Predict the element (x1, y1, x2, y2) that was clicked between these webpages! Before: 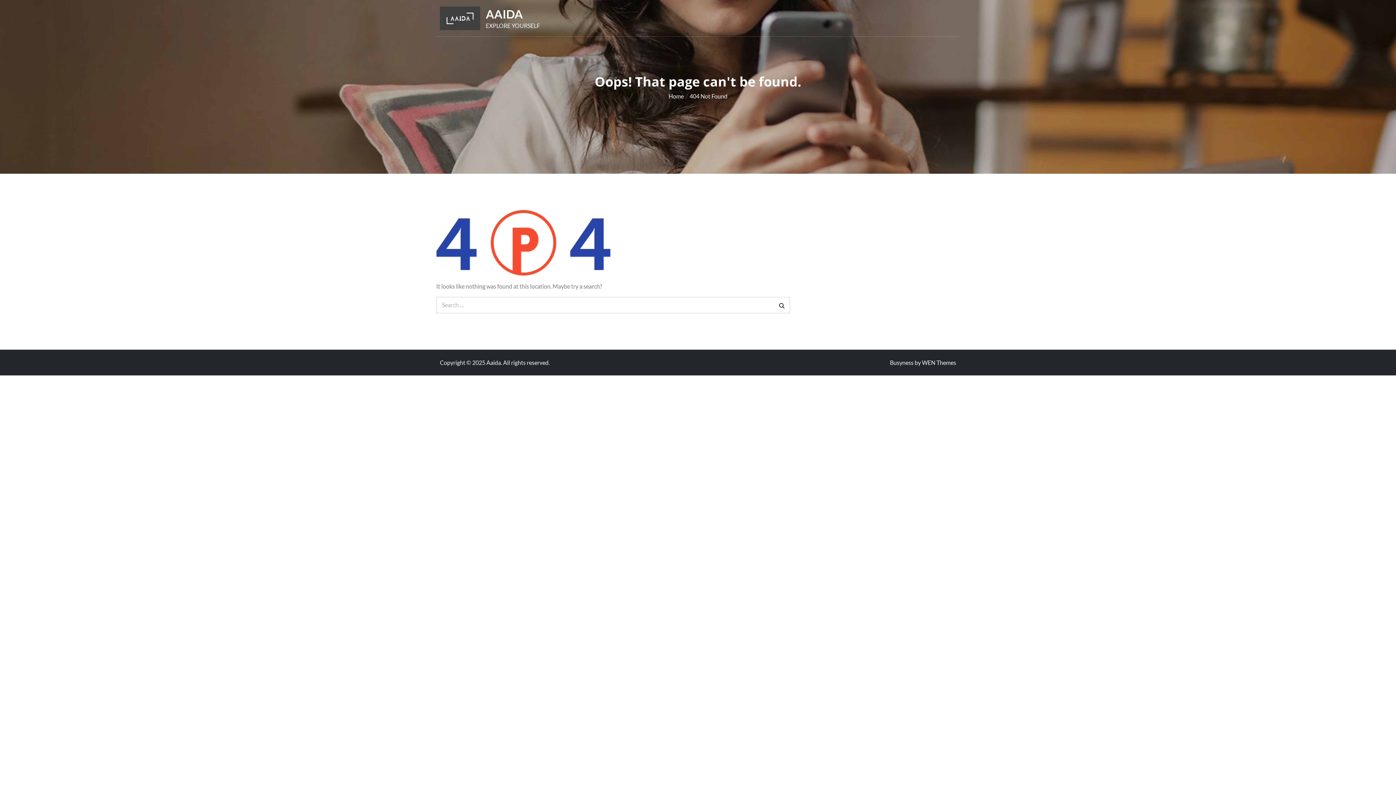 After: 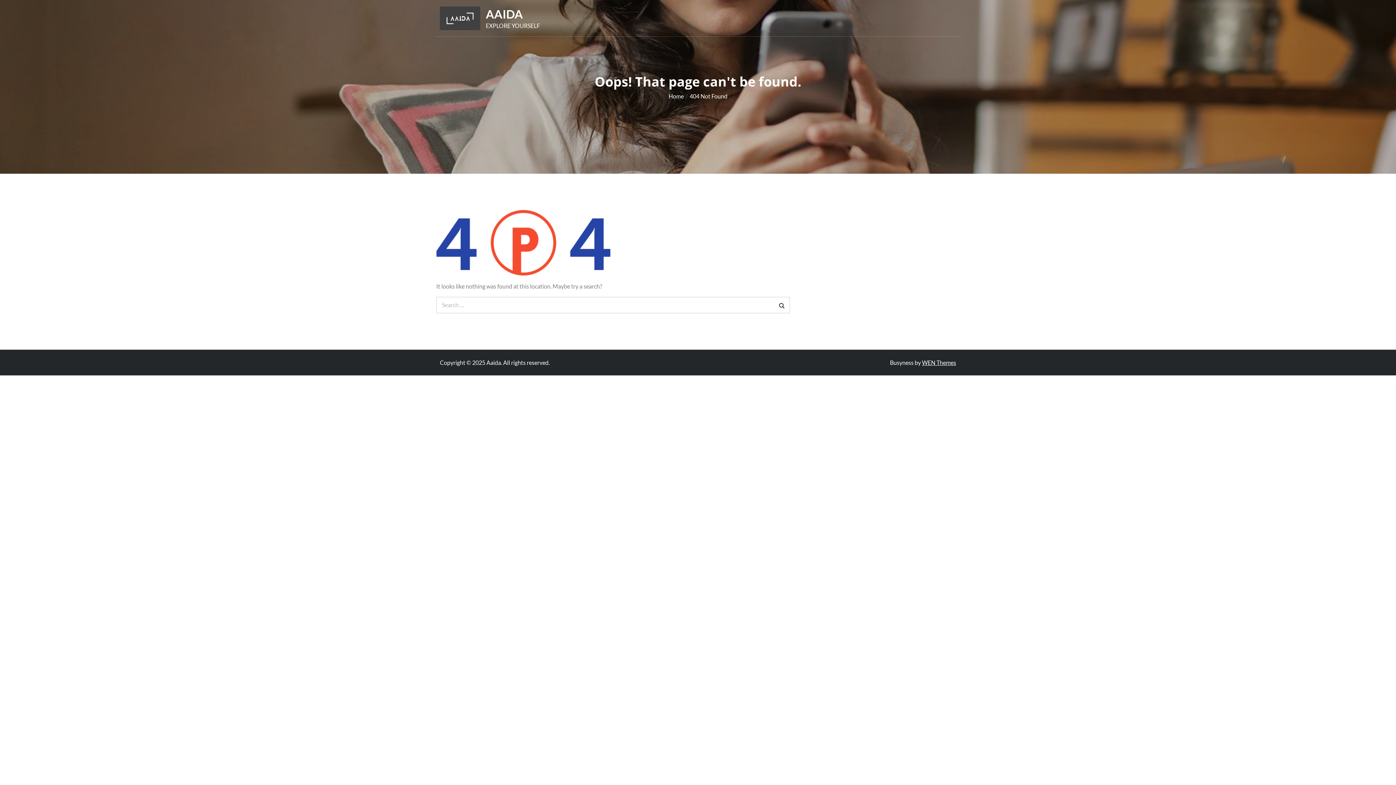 Action: label: WEN Themes bbox: (922, 359, 956, 366)